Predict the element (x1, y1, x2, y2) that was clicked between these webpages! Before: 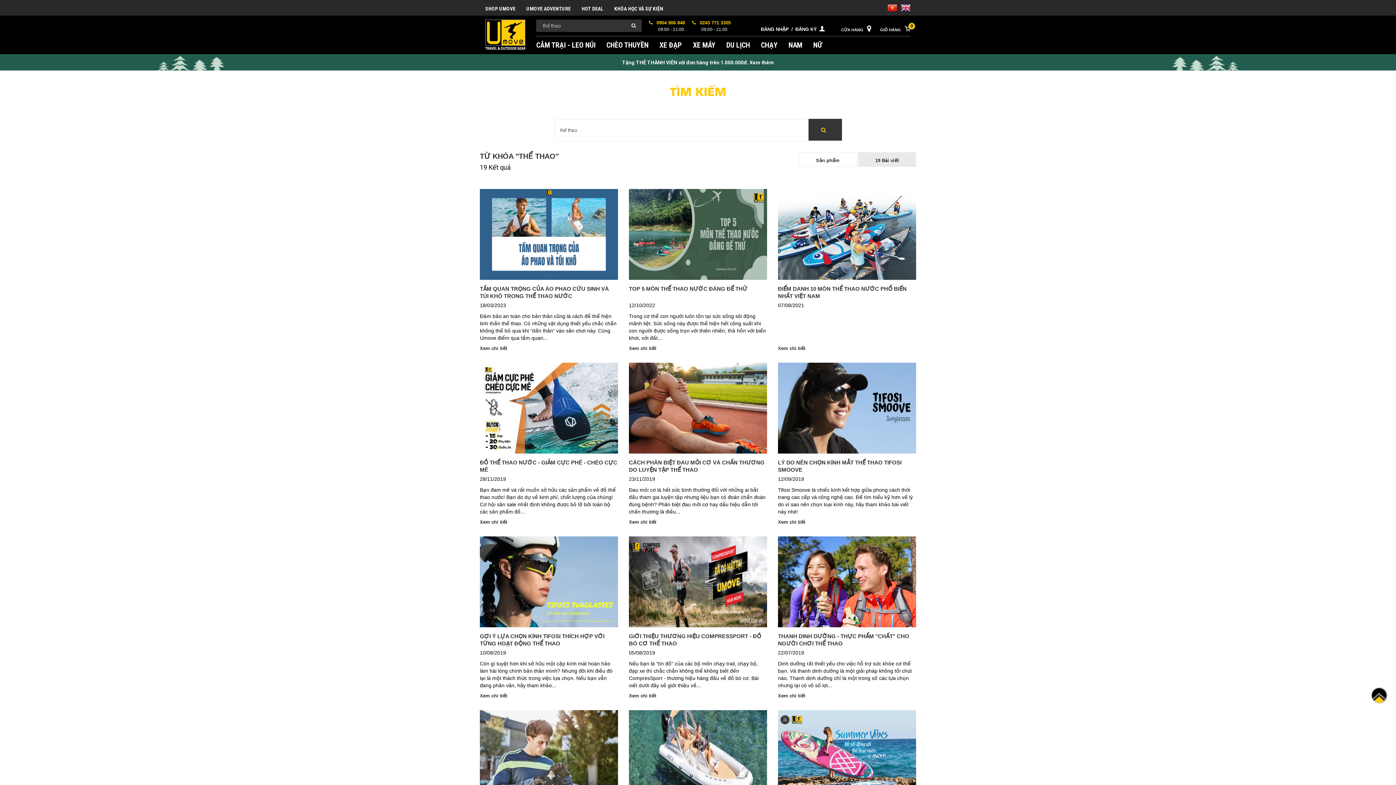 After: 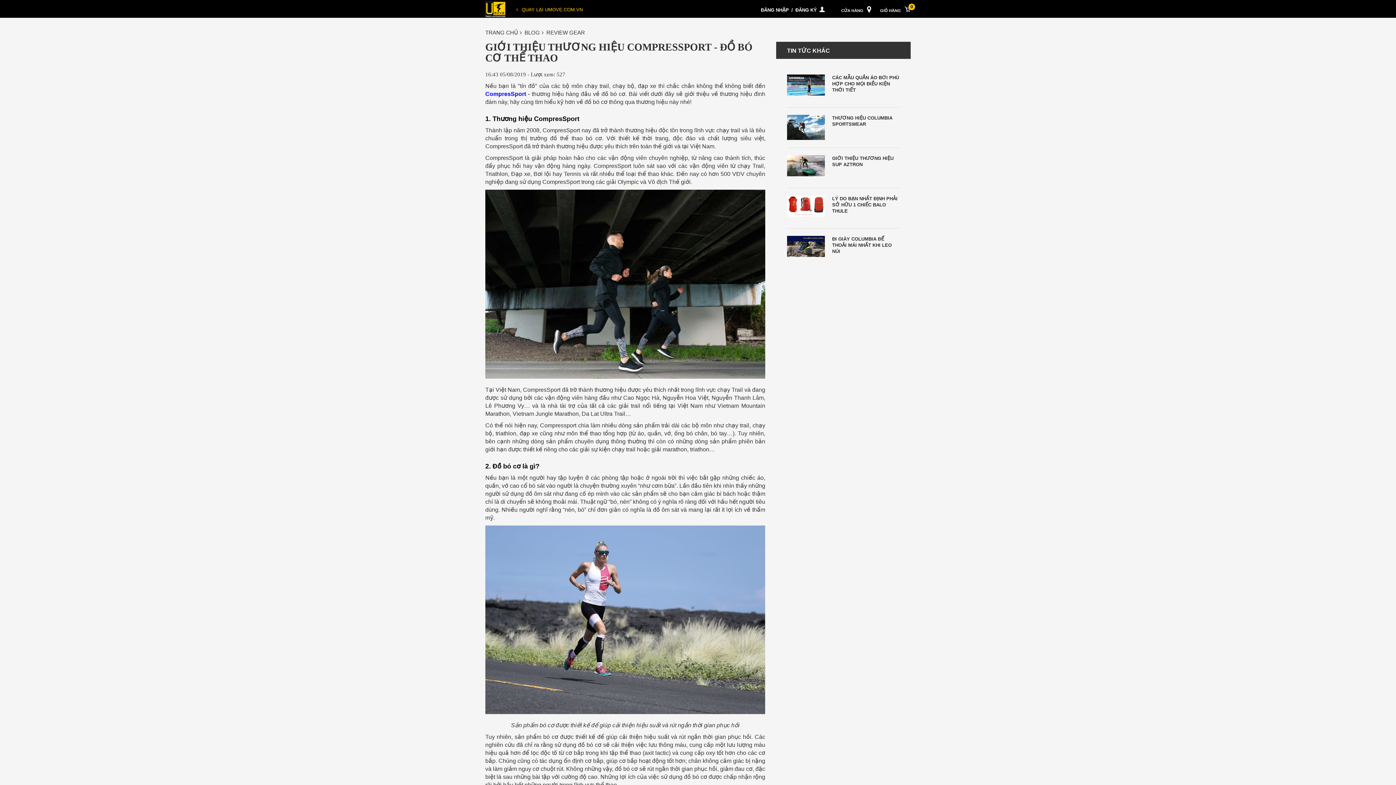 Action: label: Xem chi tiết bbox: (629, 693, 656, 698)